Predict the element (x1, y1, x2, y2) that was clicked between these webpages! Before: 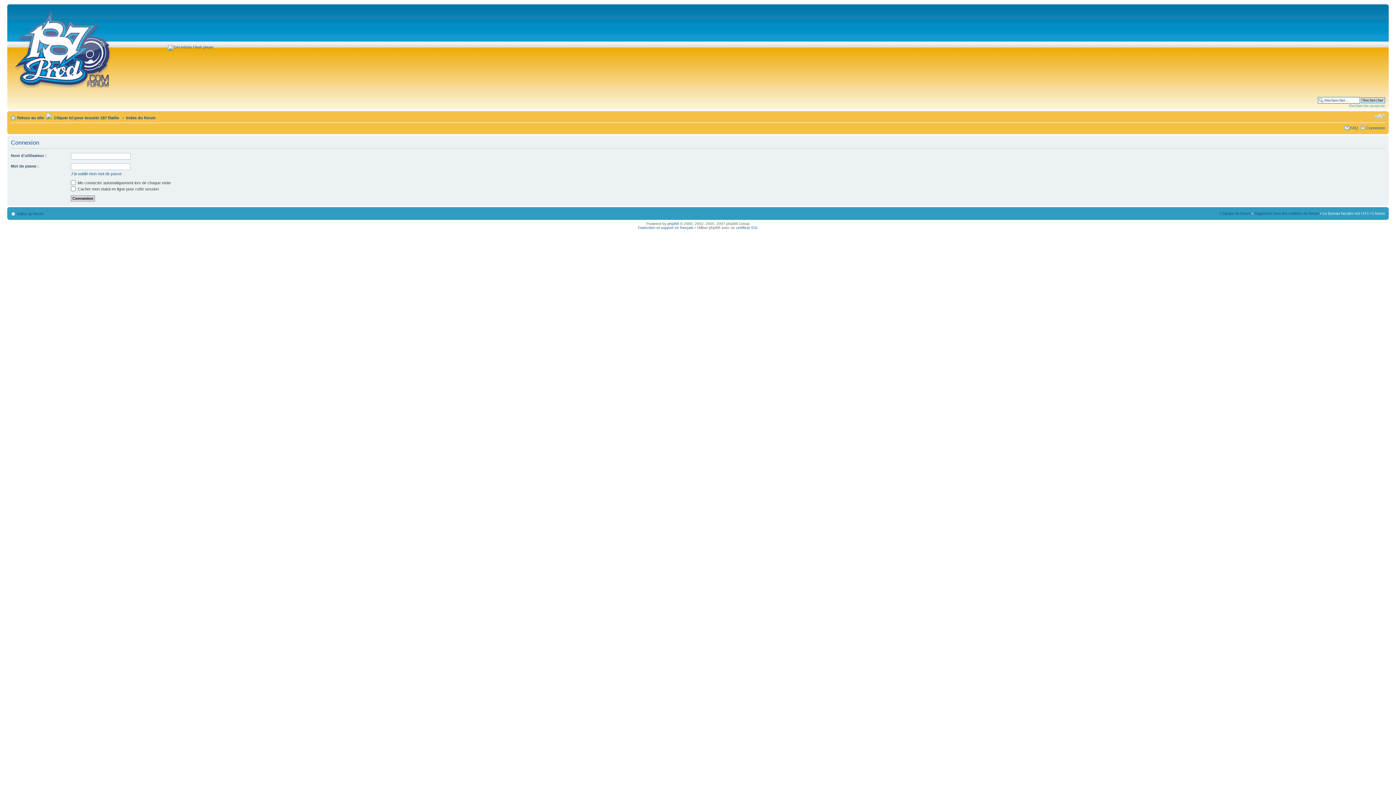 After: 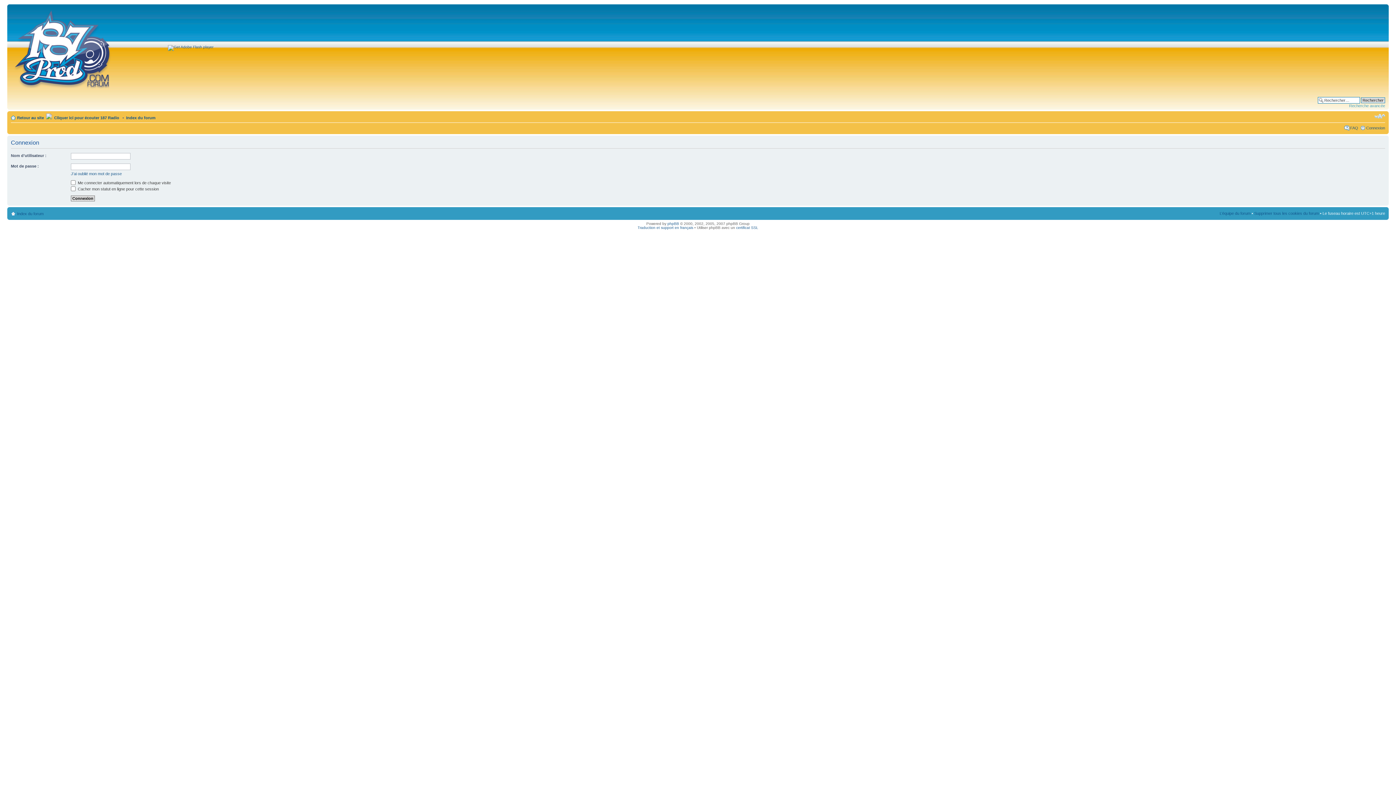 Action: bbox: (1366, 125, 1385, 130) label: Connexion